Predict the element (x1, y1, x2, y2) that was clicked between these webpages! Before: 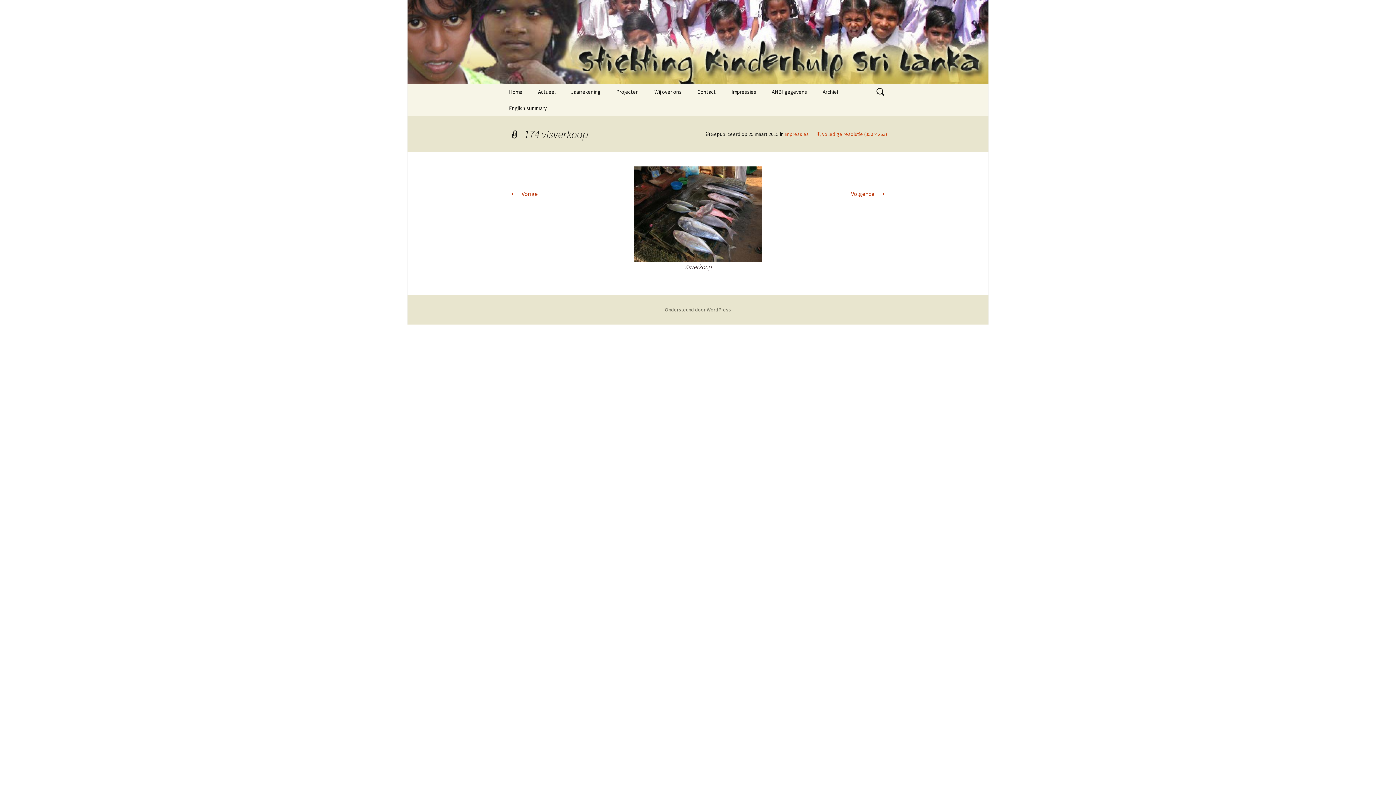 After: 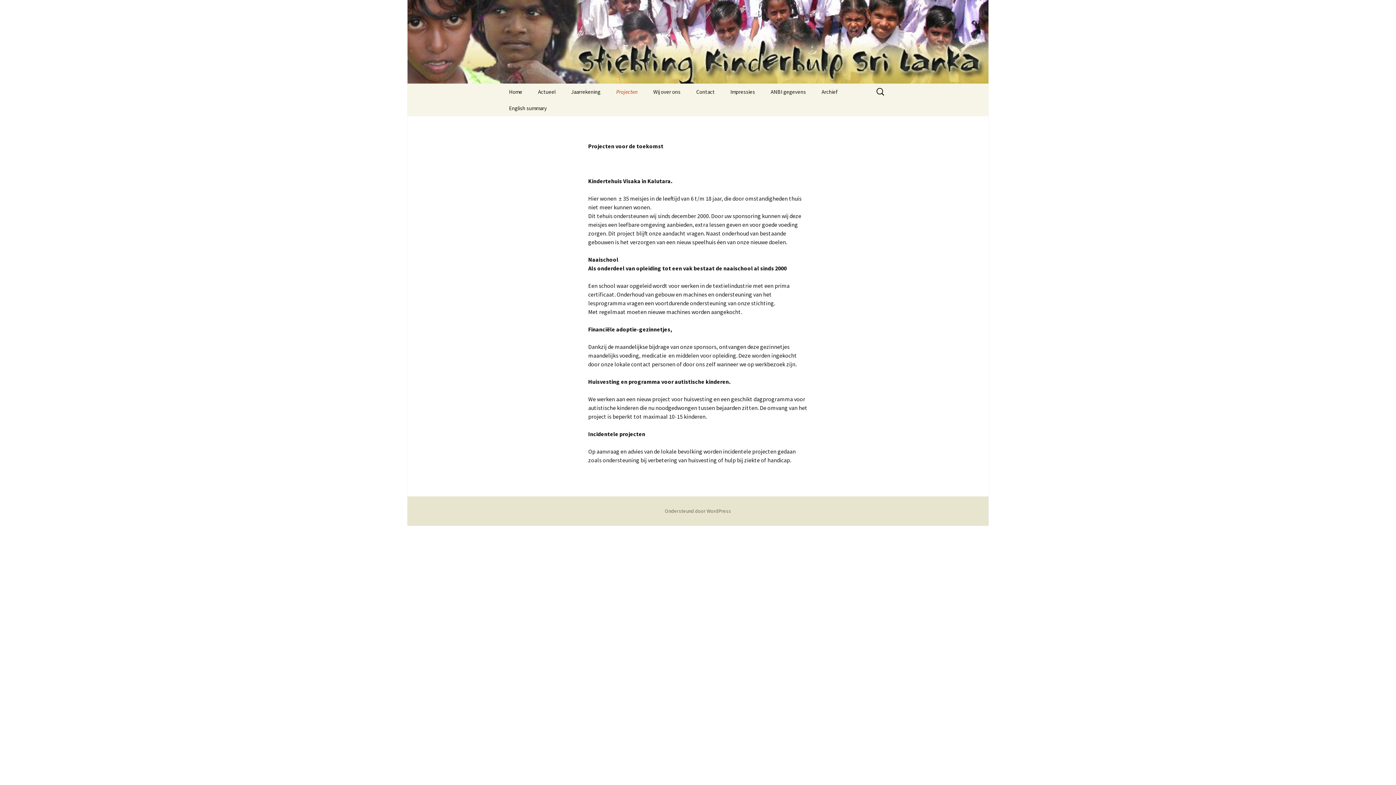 Action: label: Projecten bbox: (609, 83, 646, 100)